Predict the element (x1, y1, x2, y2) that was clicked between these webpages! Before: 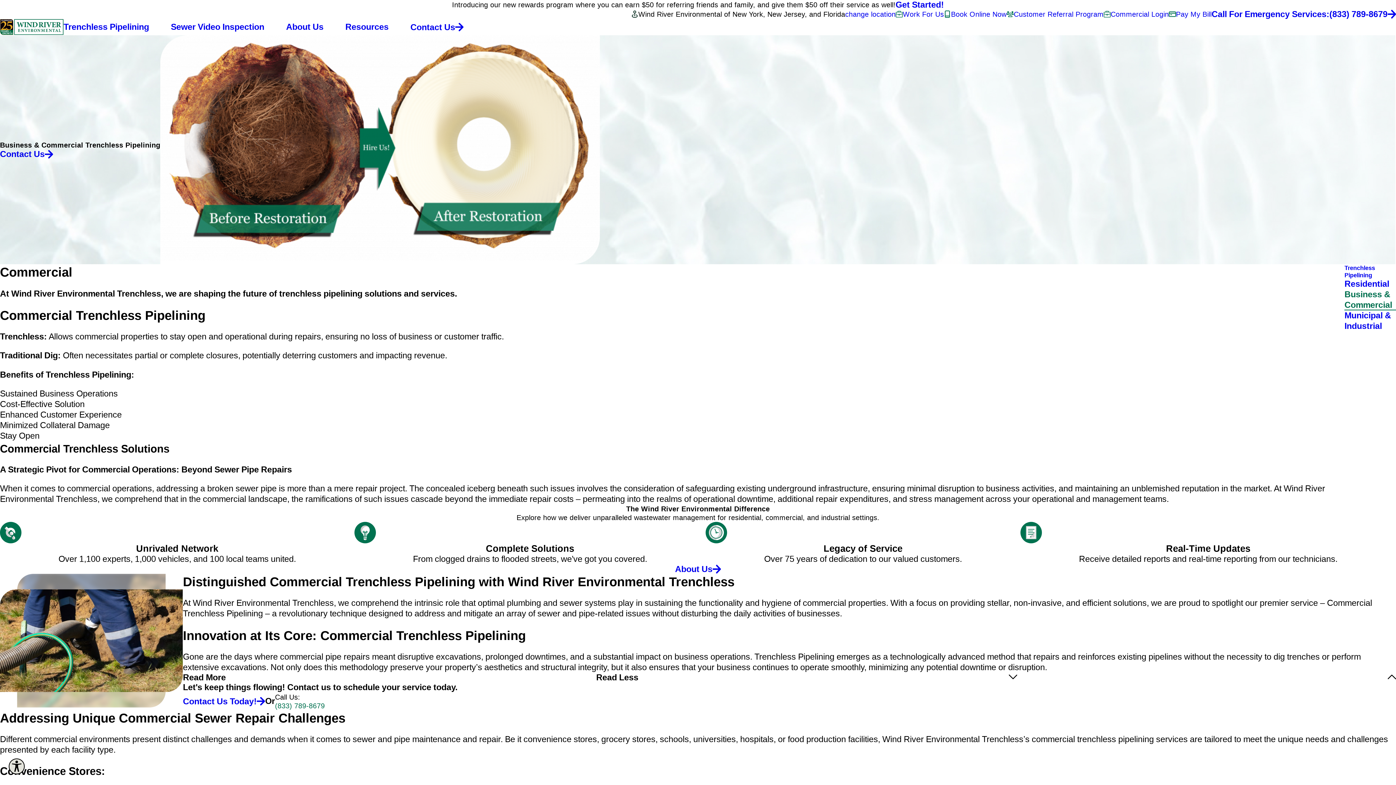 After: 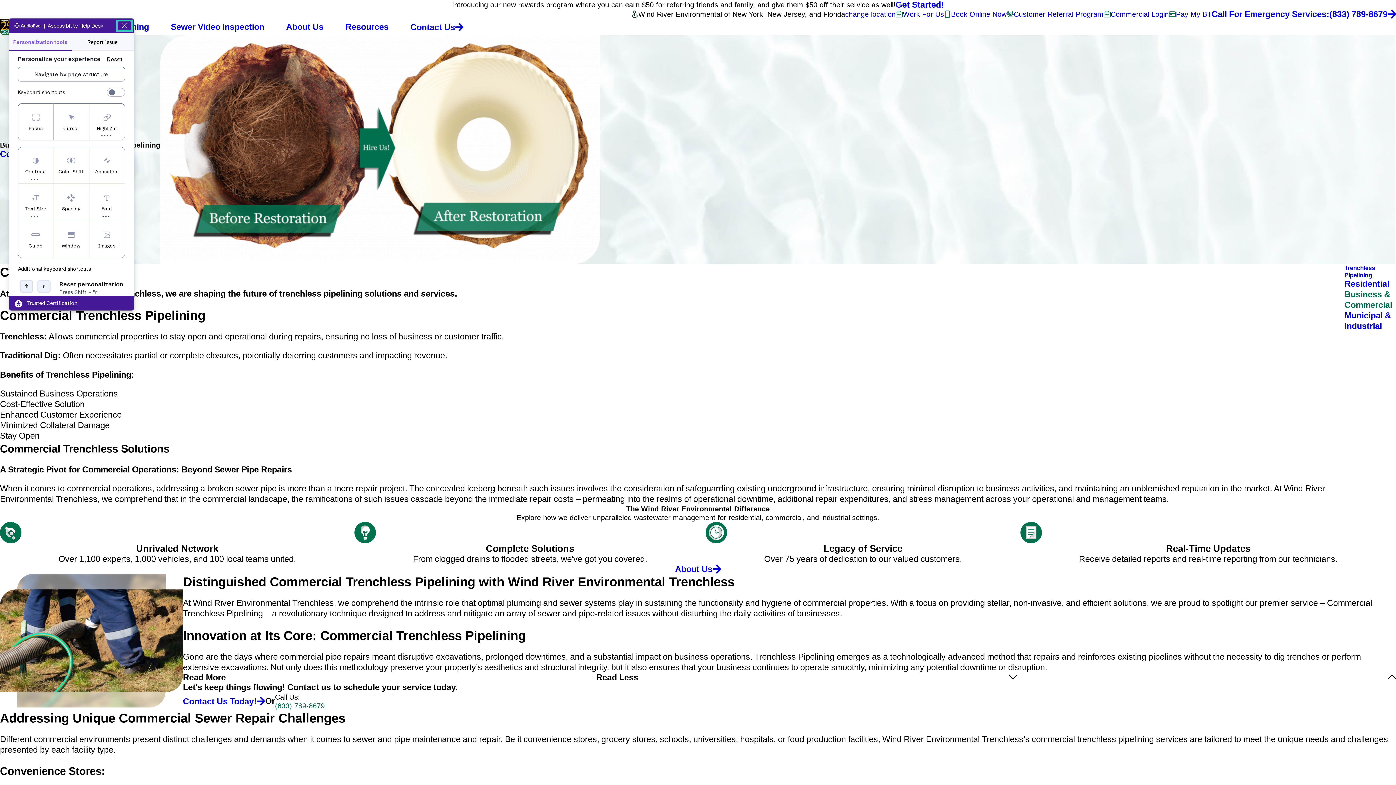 Action: label: Explore your accessibility options bbox: (8, 758, 24, 774)